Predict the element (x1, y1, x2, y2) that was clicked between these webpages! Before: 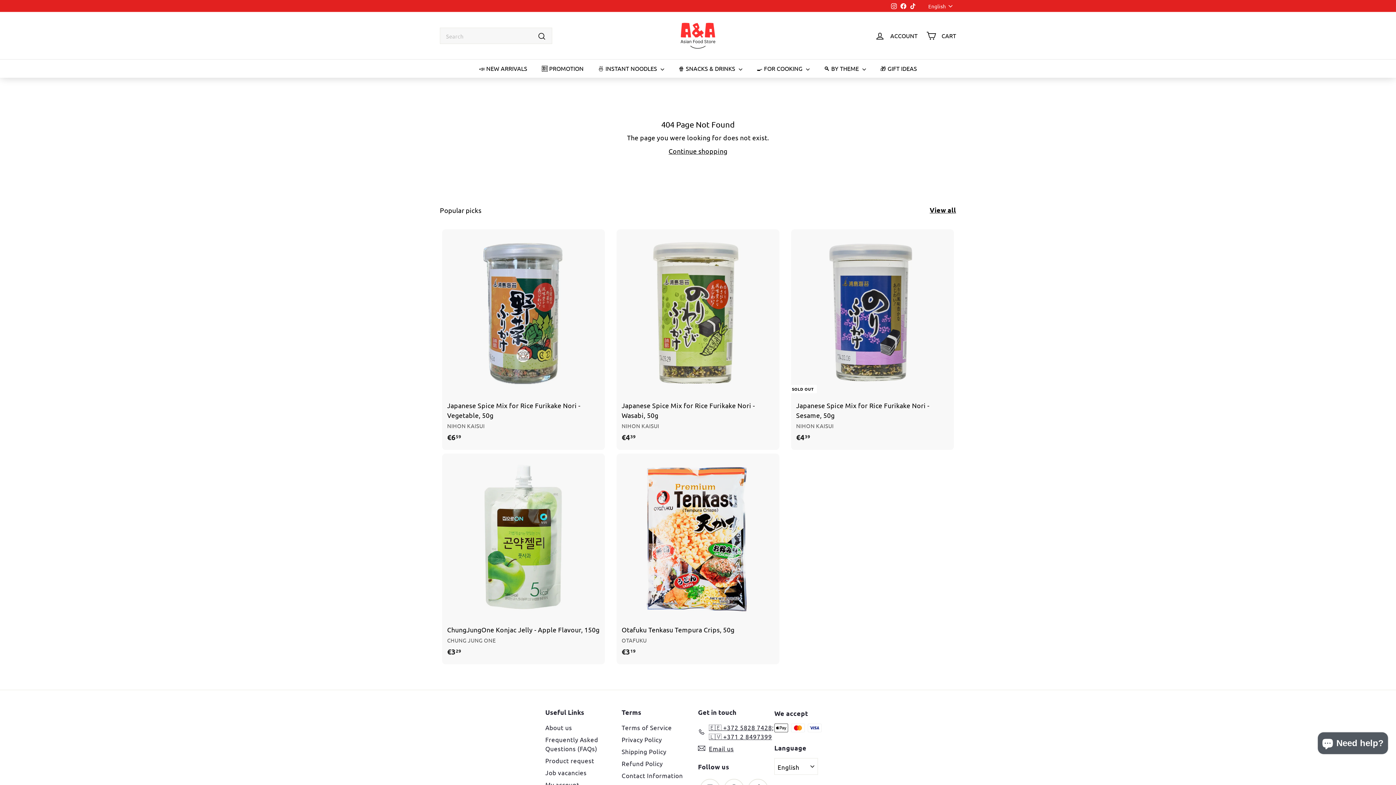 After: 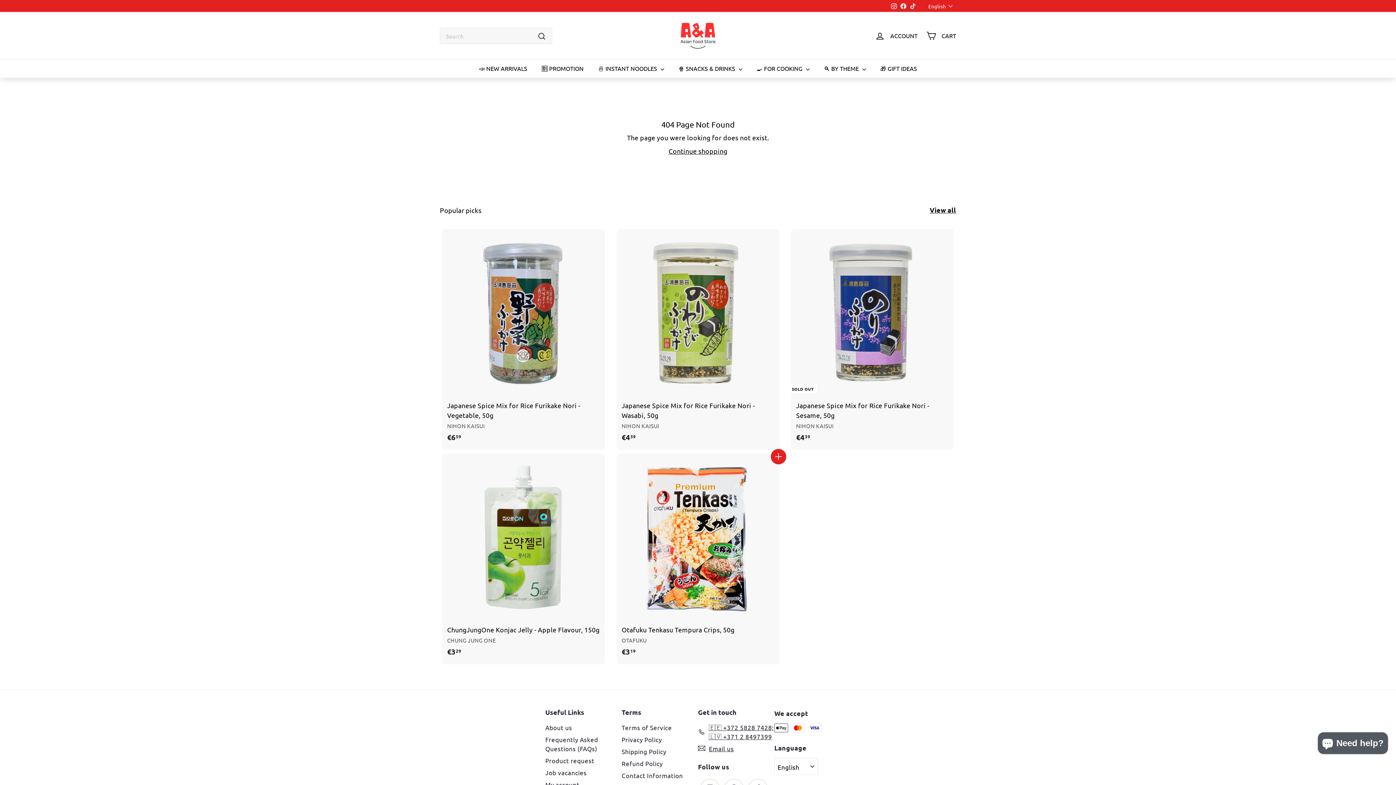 Action: bbox: (771, 451, 785, 465) label: Add to cart